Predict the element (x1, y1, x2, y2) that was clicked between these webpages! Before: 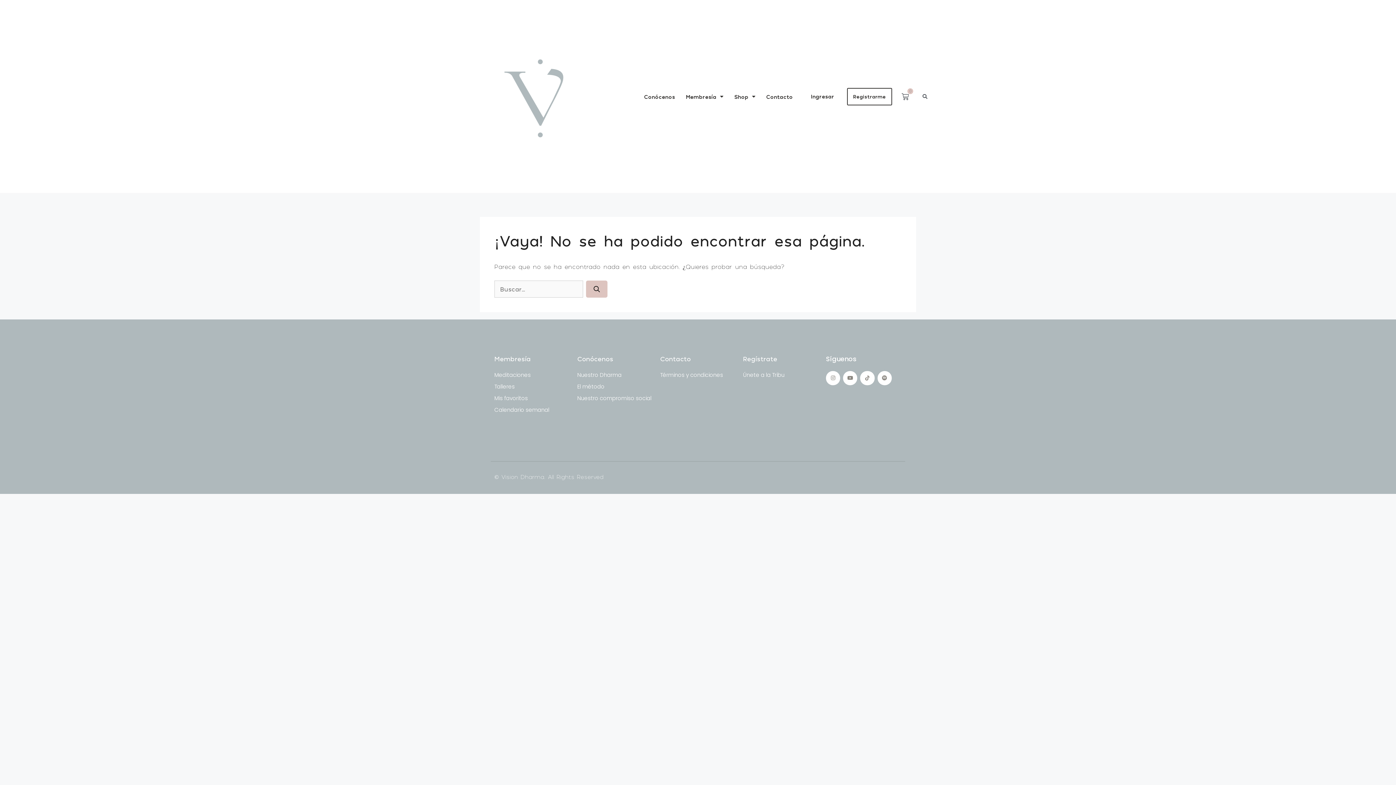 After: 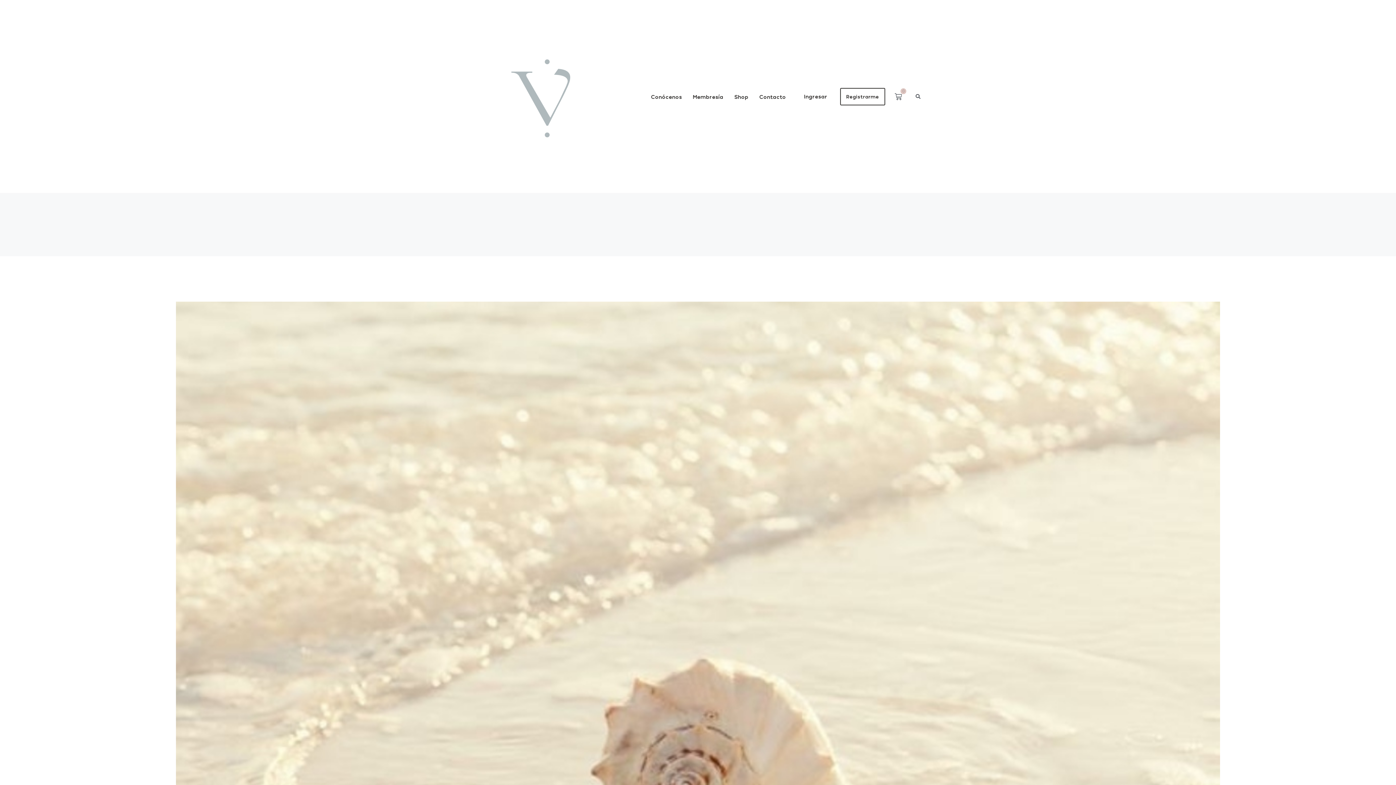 Action: bbox: (743, 354, 777, 362) label: Regístrate